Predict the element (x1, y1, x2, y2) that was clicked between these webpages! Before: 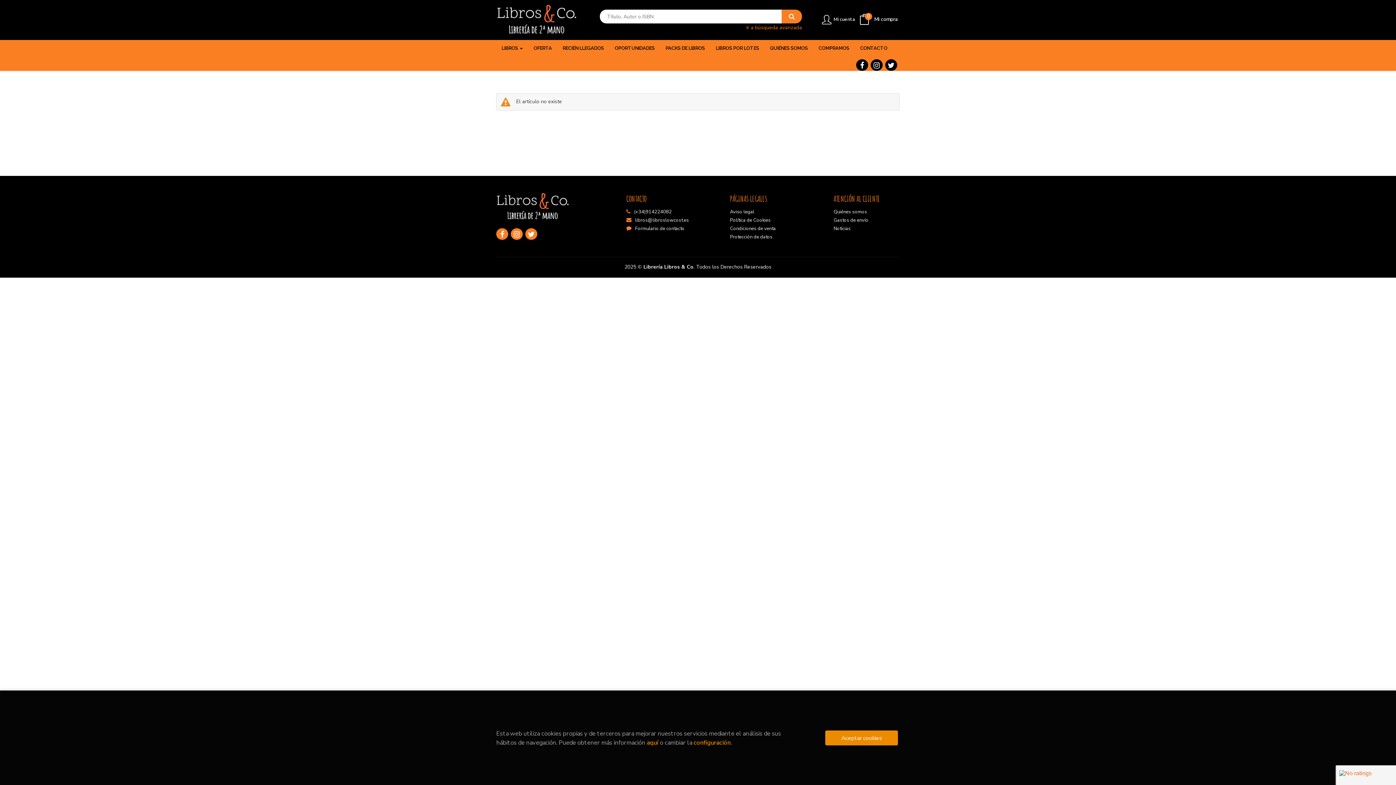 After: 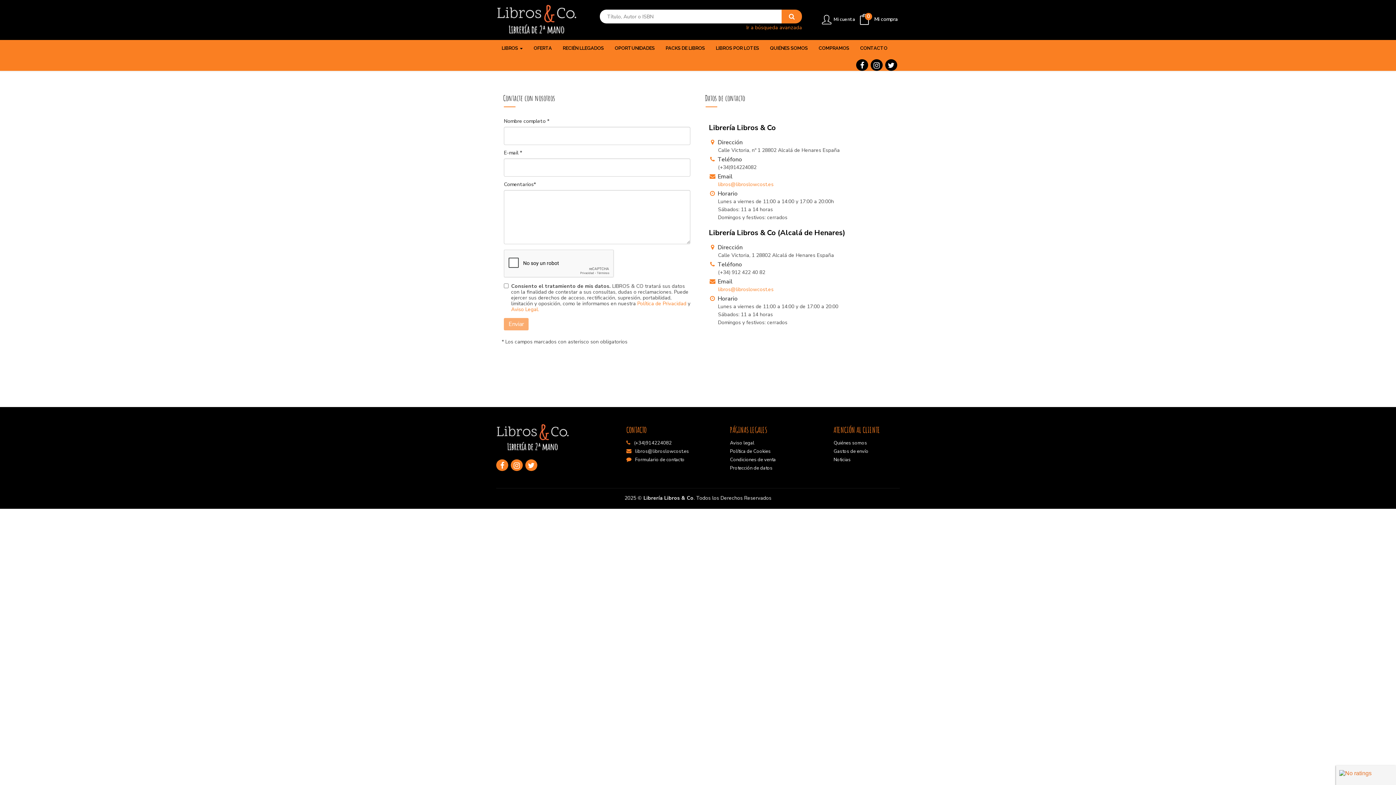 Action: bbox: (626, 224, 684, 232) label: Formulario de contacto